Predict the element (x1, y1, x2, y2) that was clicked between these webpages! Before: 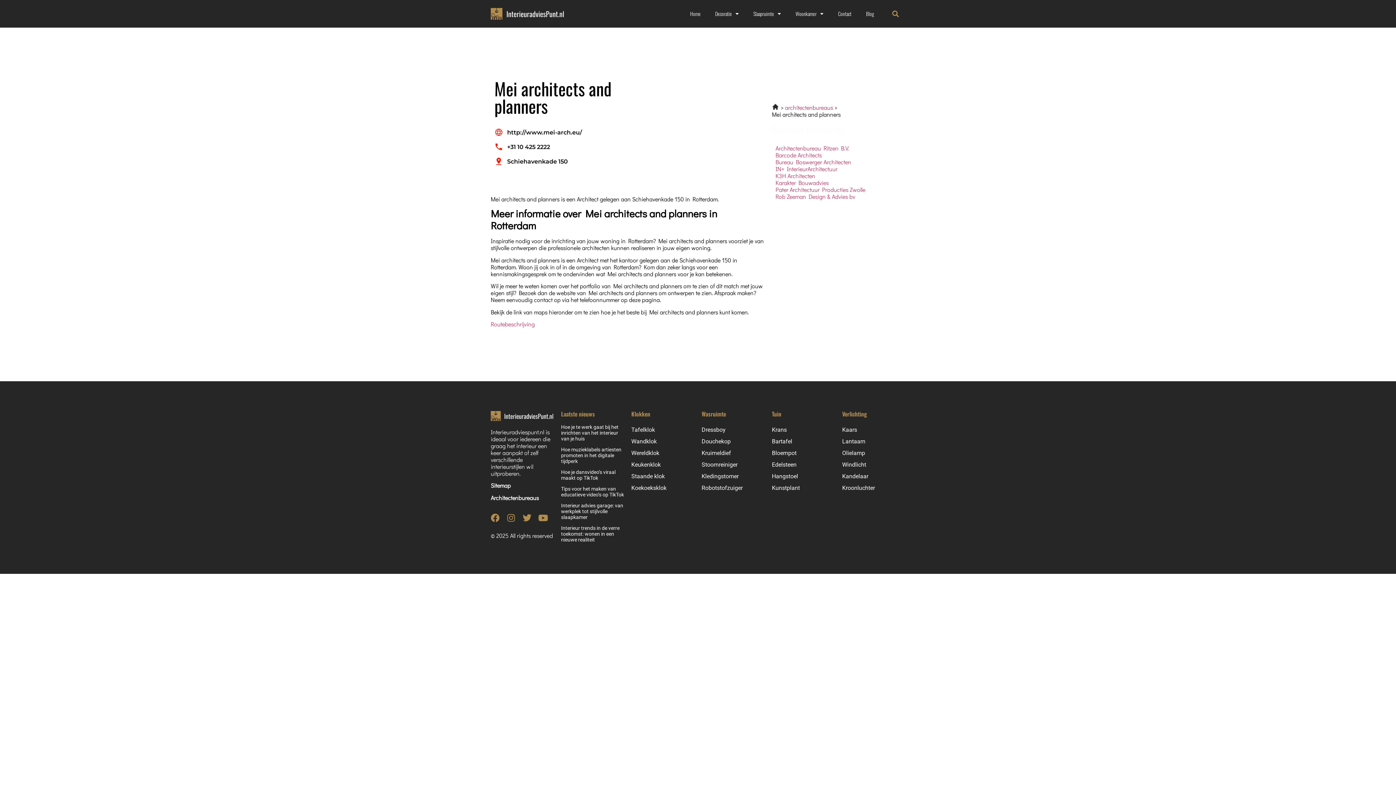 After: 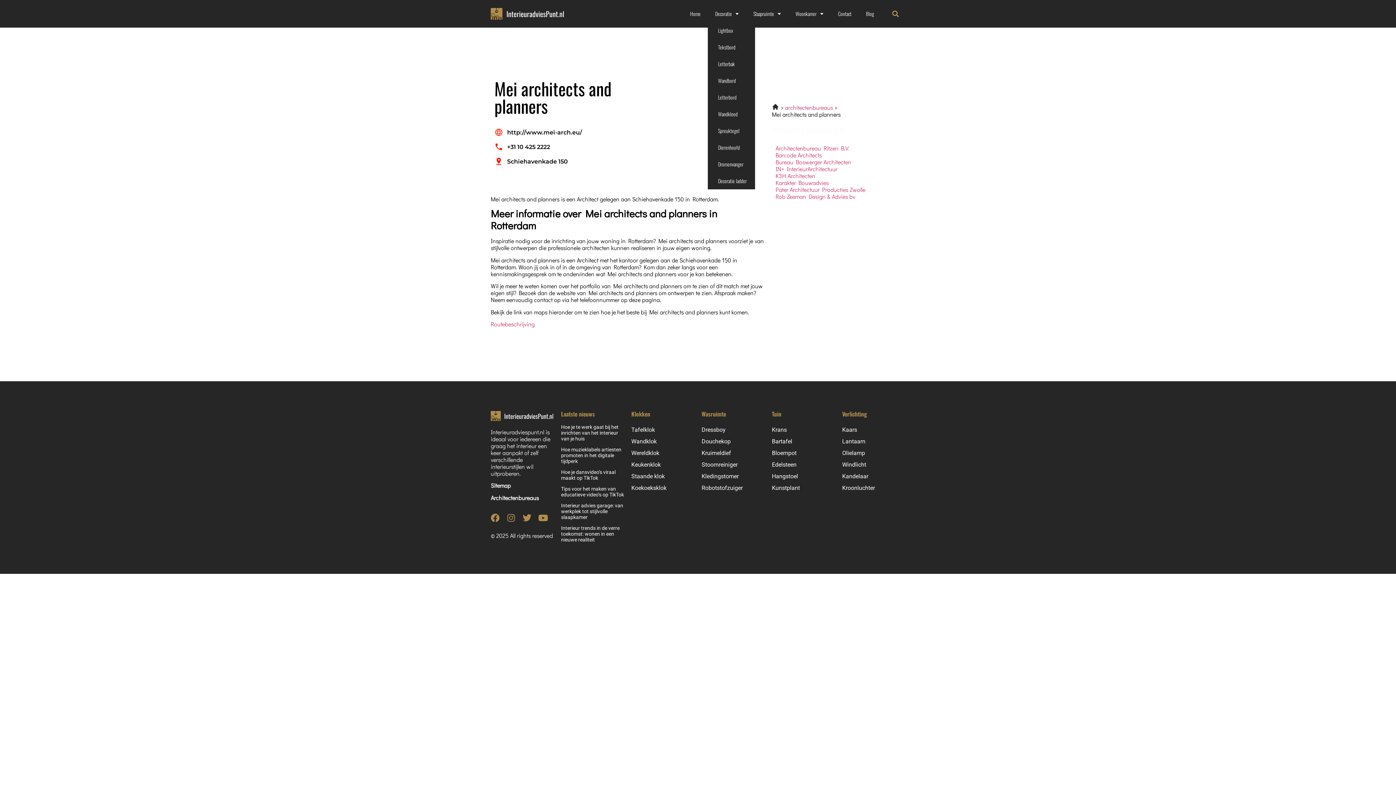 Action: label: Decoratie bbox: (708, 5, 746, 22)